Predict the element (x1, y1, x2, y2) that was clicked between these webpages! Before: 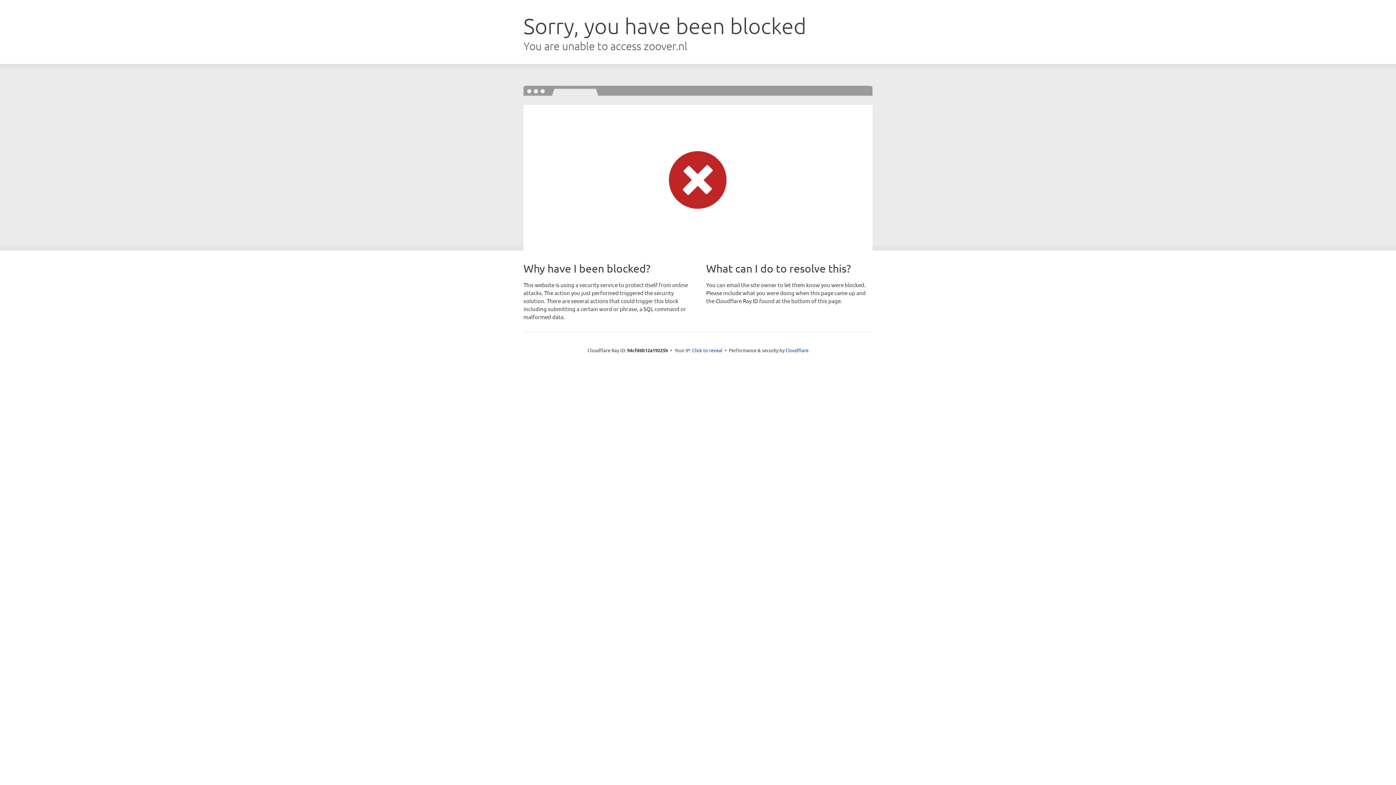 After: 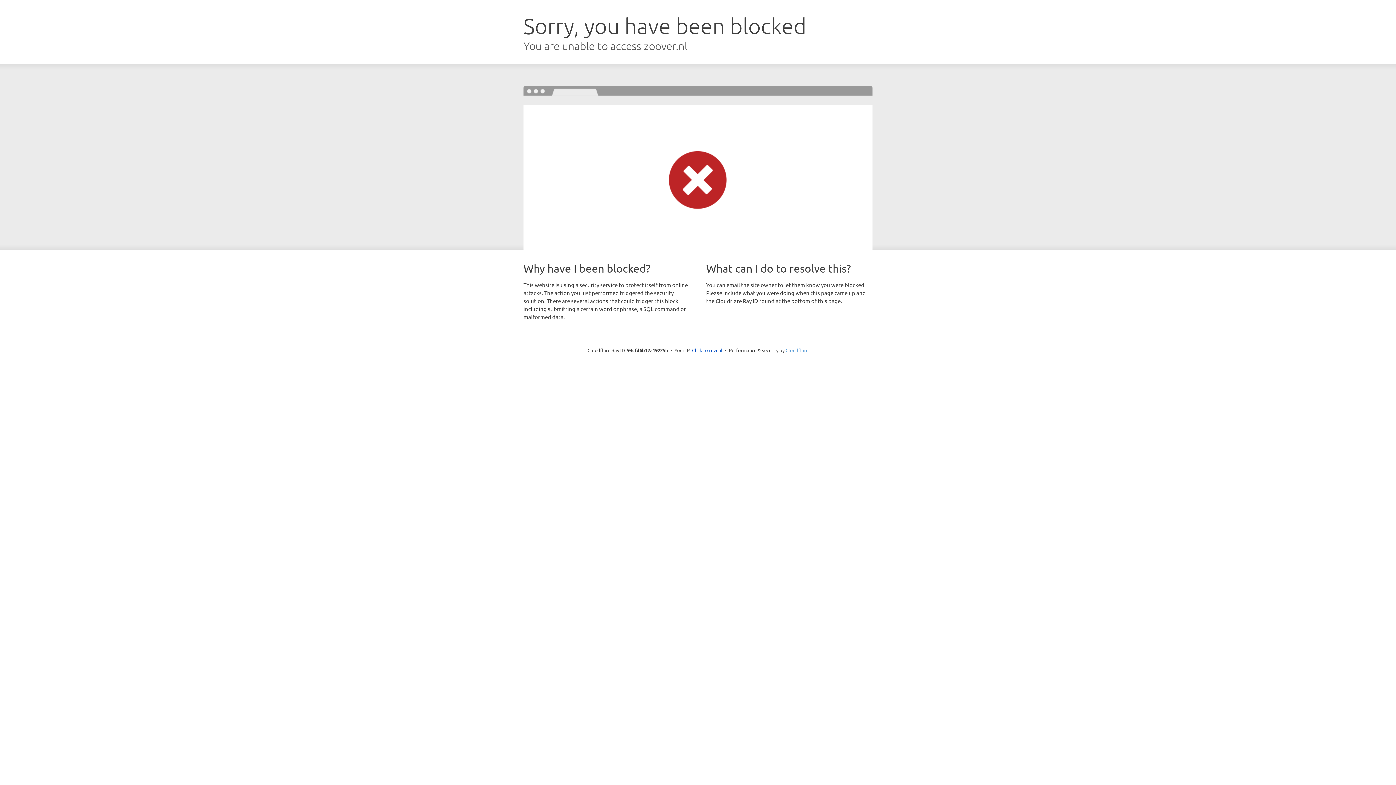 Action: bbox: (785, 347, 808, 353) label: Cloudflare